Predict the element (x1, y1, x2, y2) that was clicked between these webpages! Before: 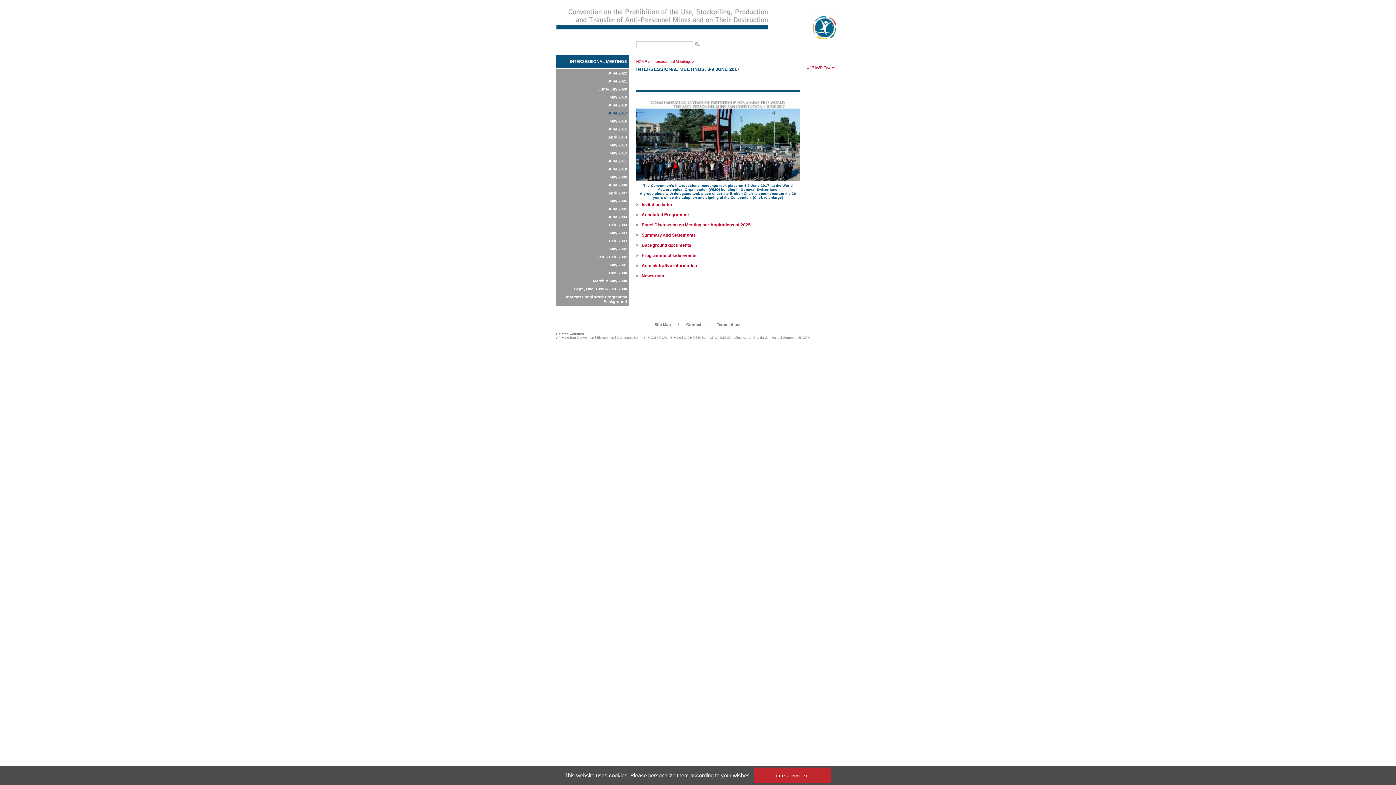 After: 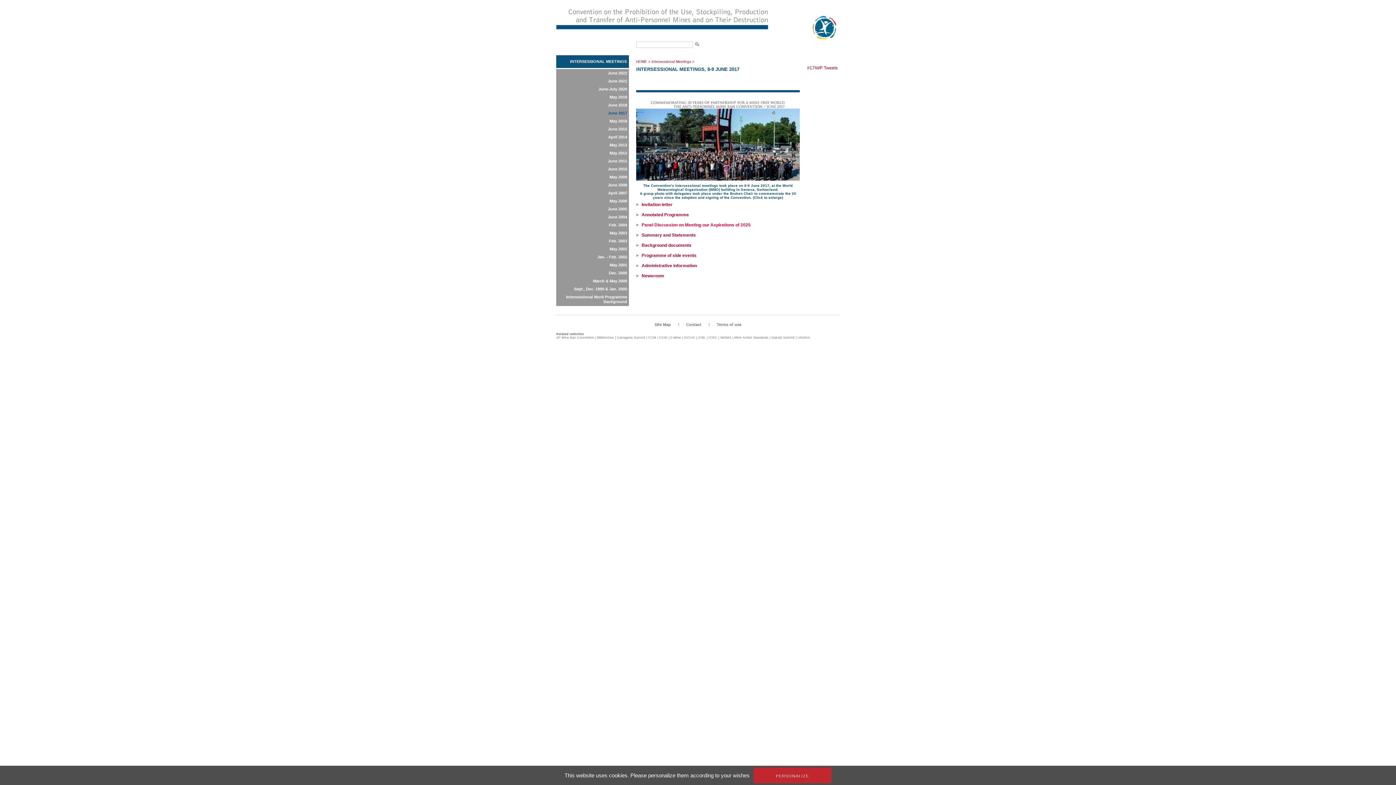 Action: label: Panel Discussion on Meeting our Aspirations of 2025 bbox: (641, 222, 750, 227)